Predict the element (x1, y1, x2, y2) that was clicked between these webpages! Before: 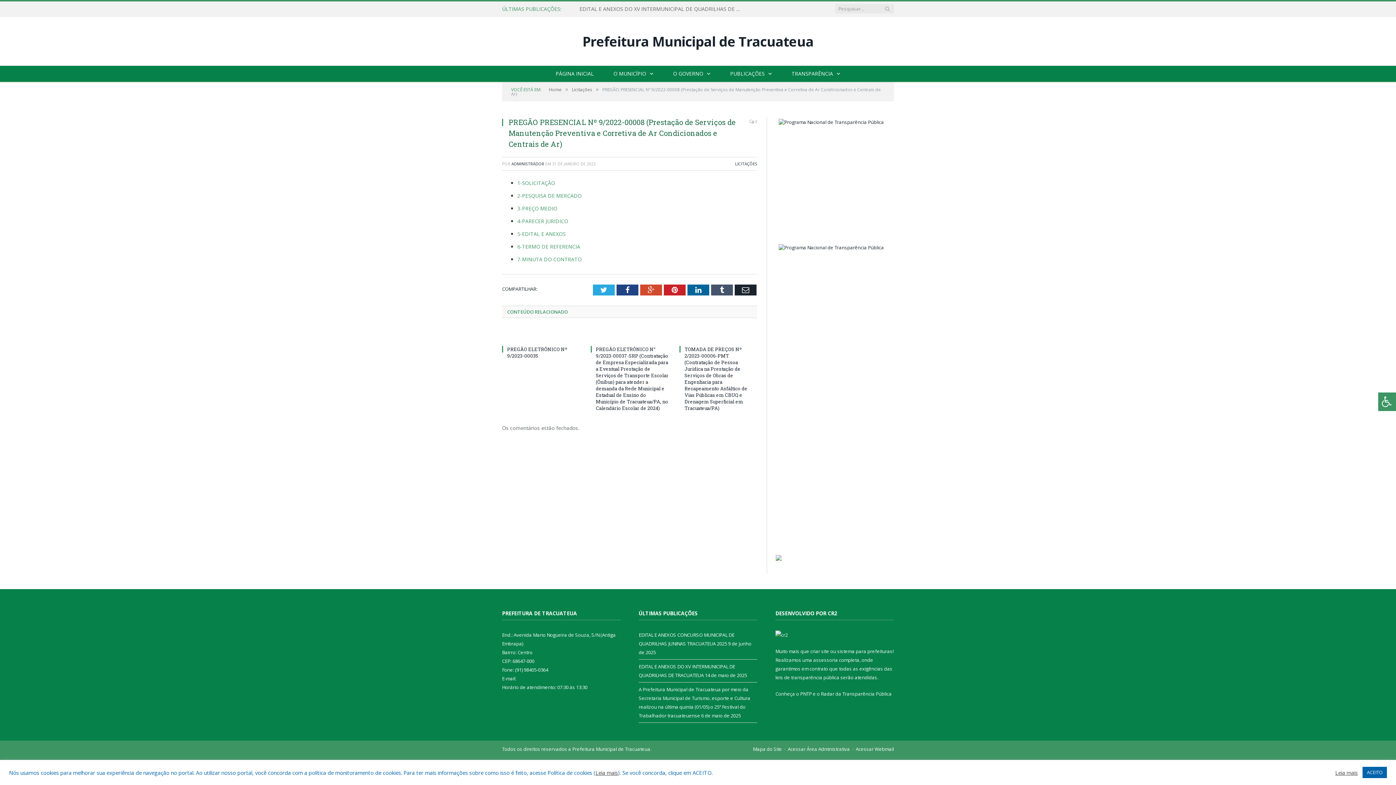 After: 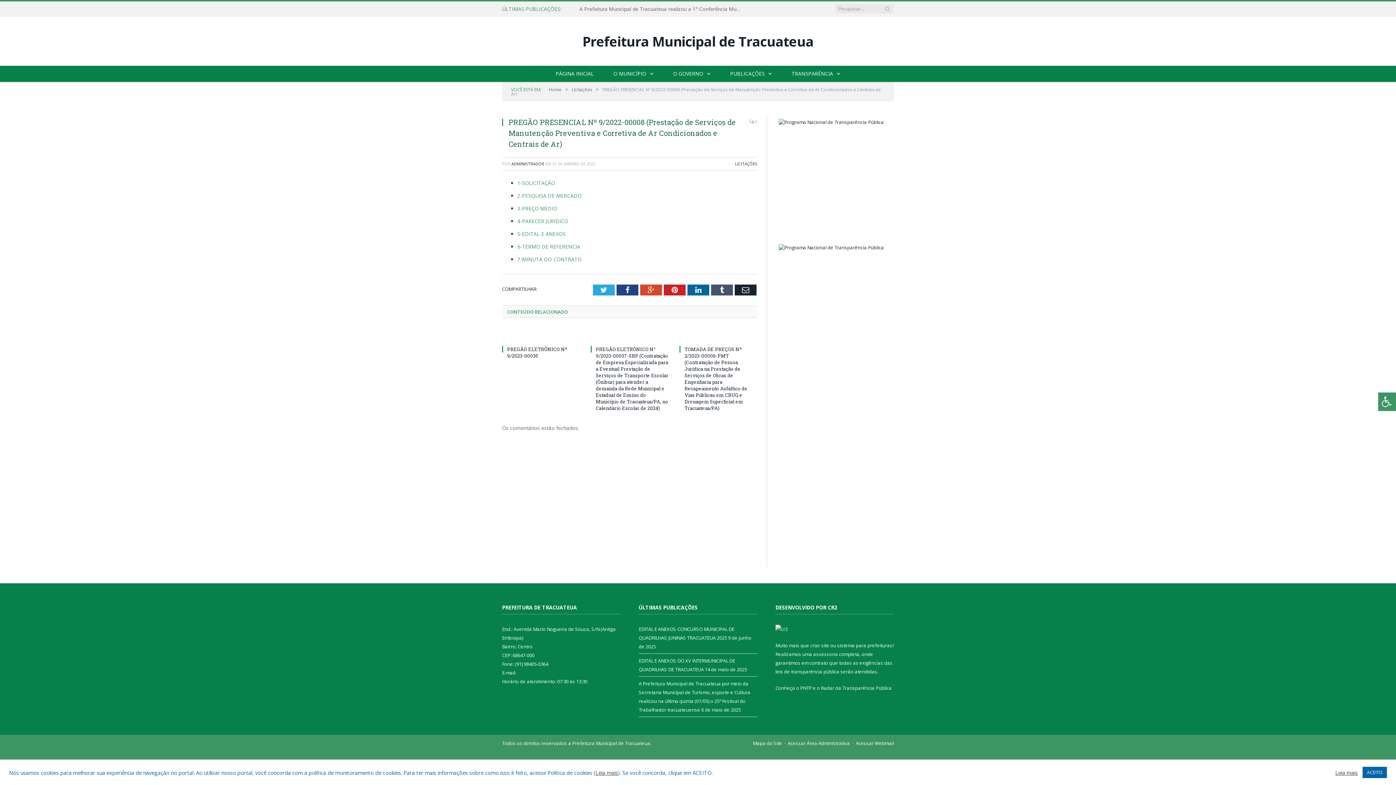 Action: label: Leia mais bbox: (1335, 769, 1358, 776)